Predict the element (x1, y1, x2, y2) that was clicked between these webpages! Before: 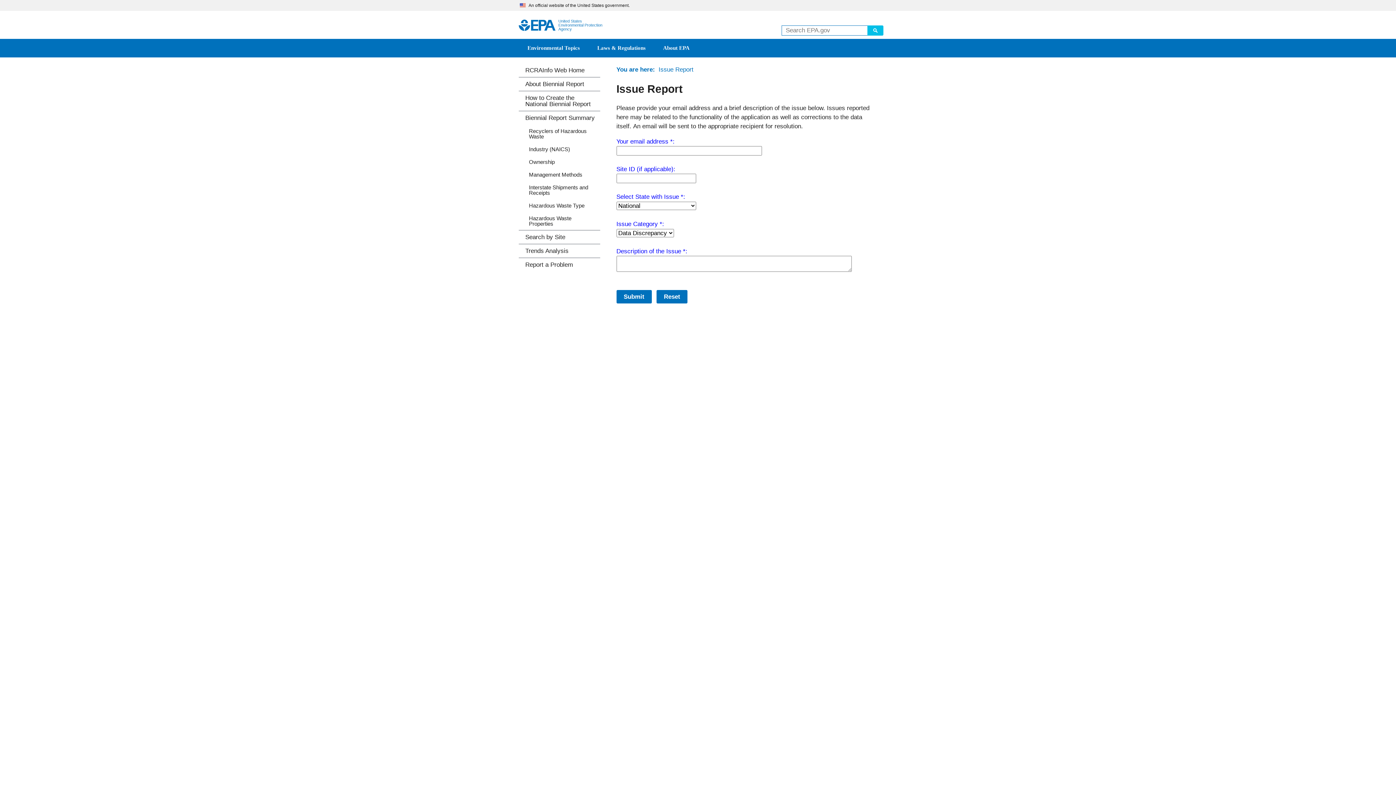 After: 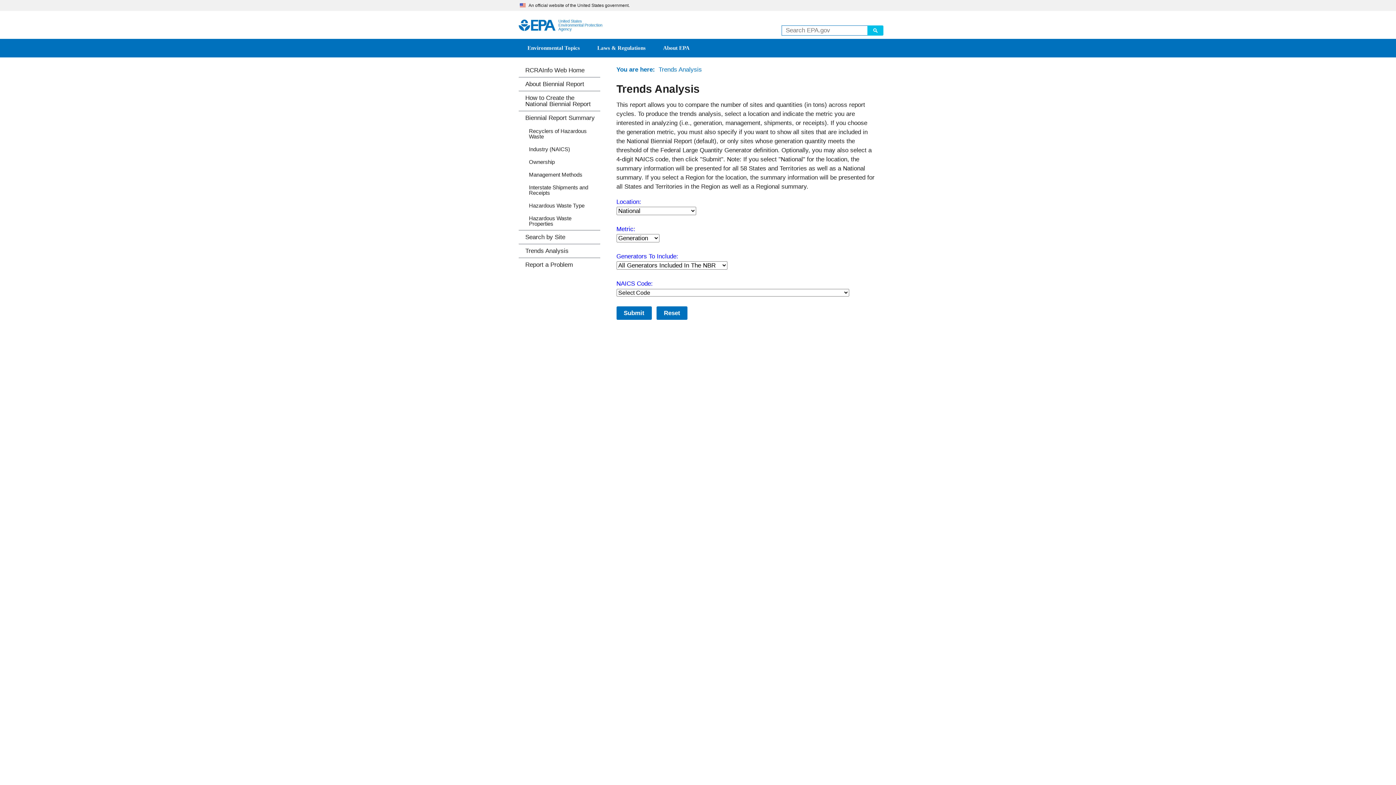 Action: label: Trends Analysis bbox: (518, 244, 600, 257)